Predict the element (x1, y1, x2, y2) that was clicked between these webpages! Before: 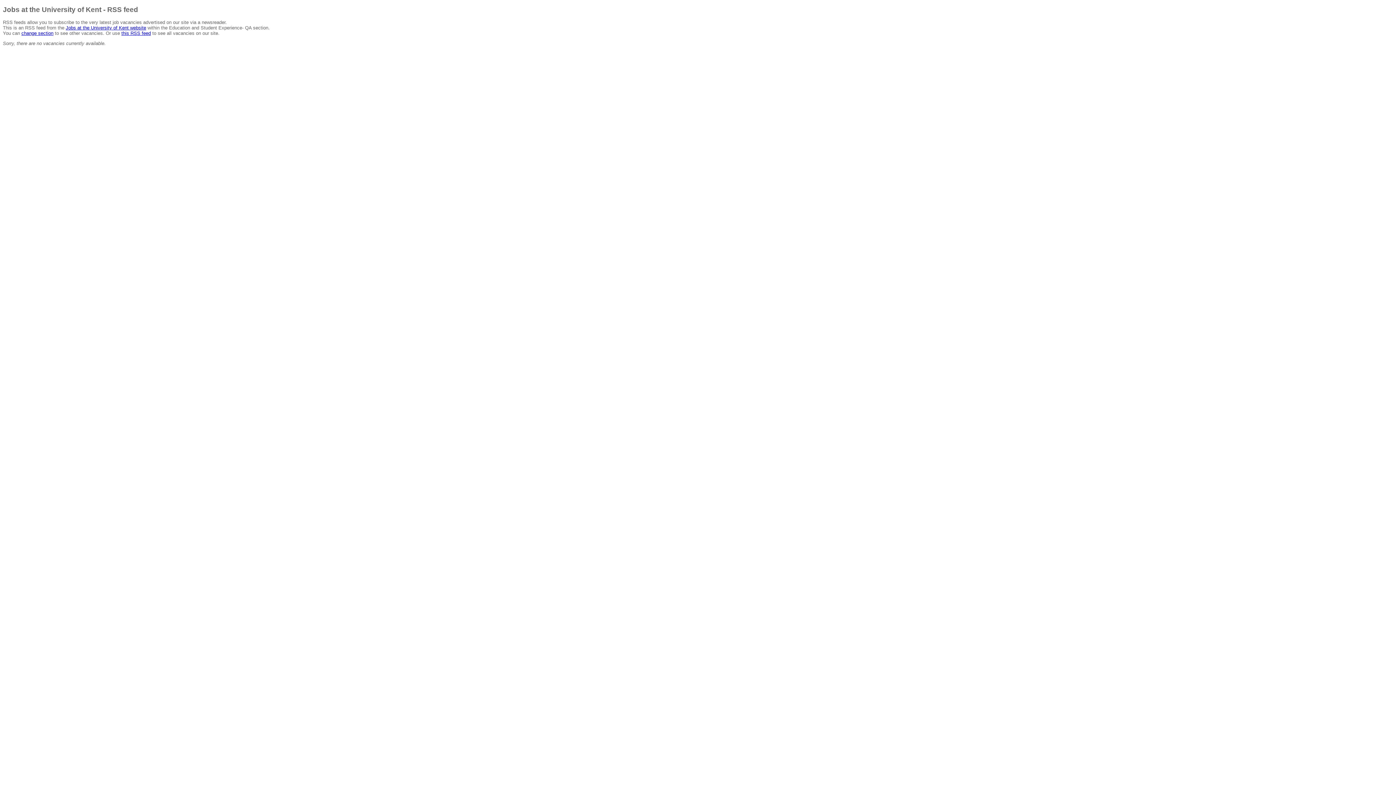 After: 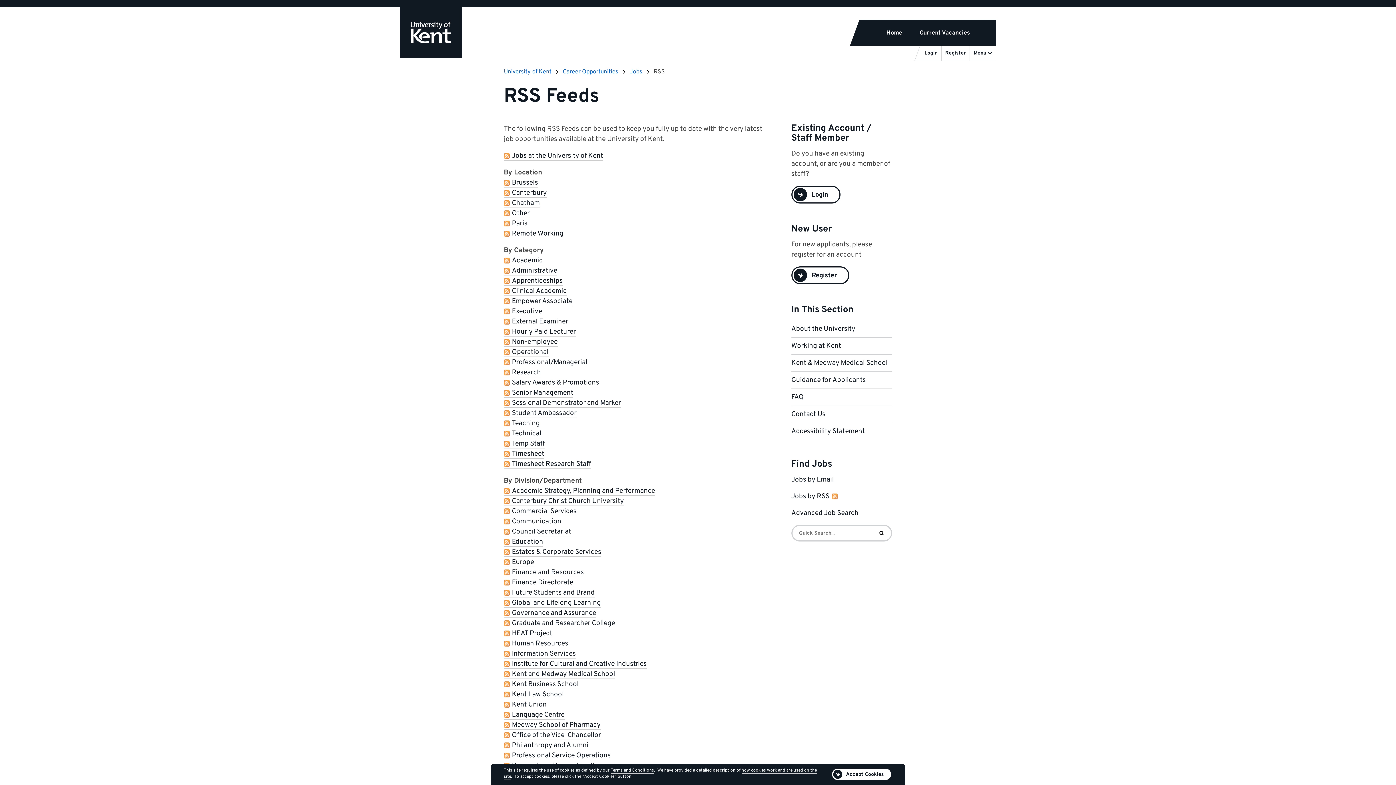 Action: label: change section bbox: (21, 30, 53, 35)